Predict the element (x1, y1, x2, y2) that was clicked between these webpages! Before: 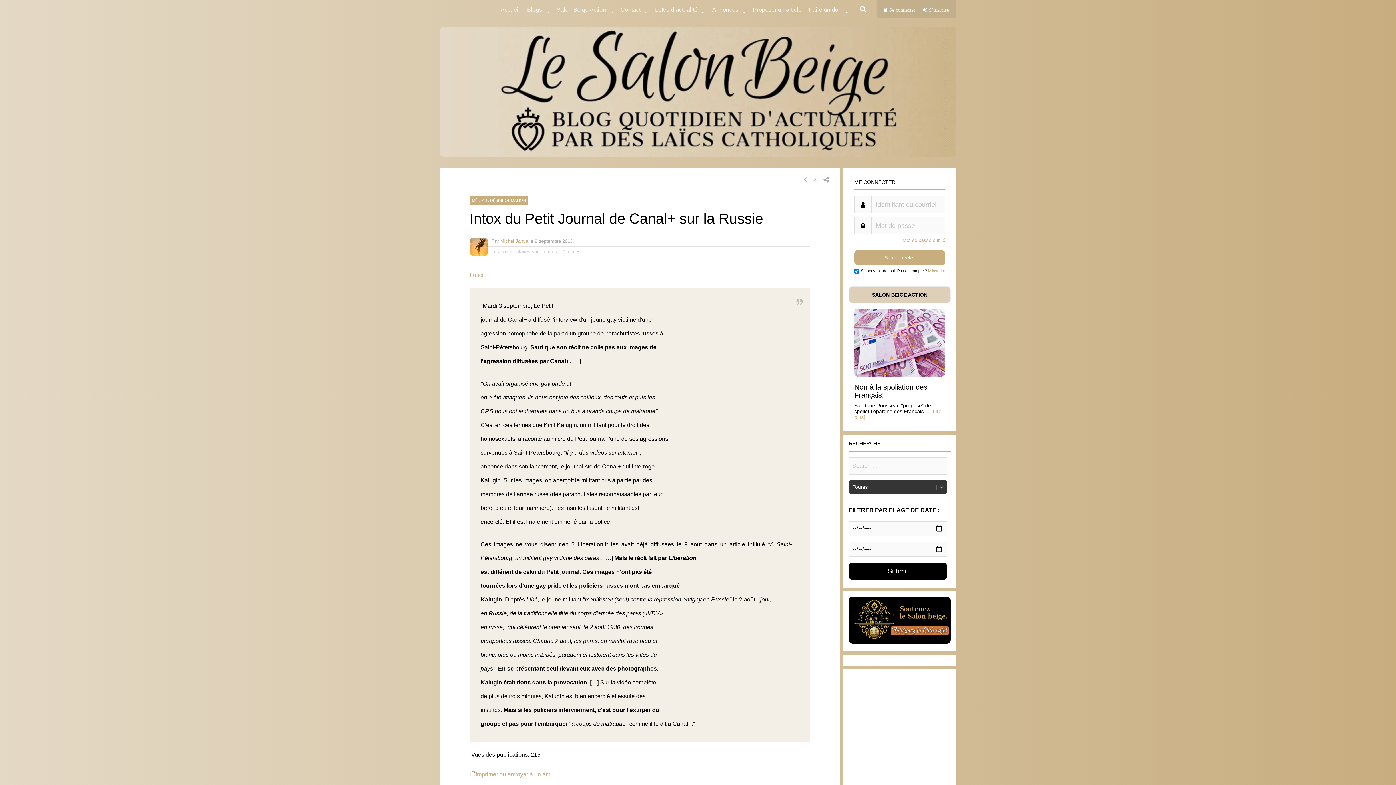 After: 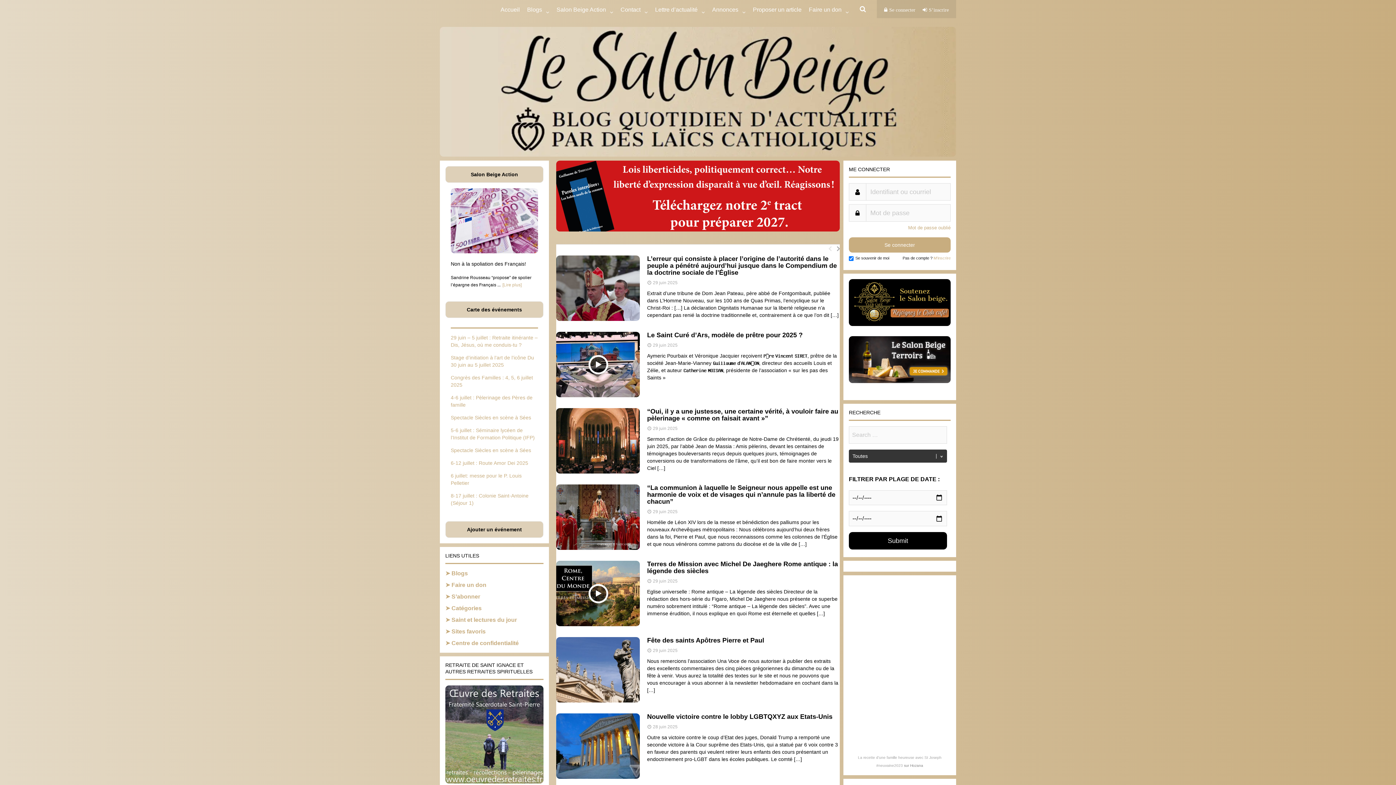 Action: bbox: (469, 251, 488, 257)